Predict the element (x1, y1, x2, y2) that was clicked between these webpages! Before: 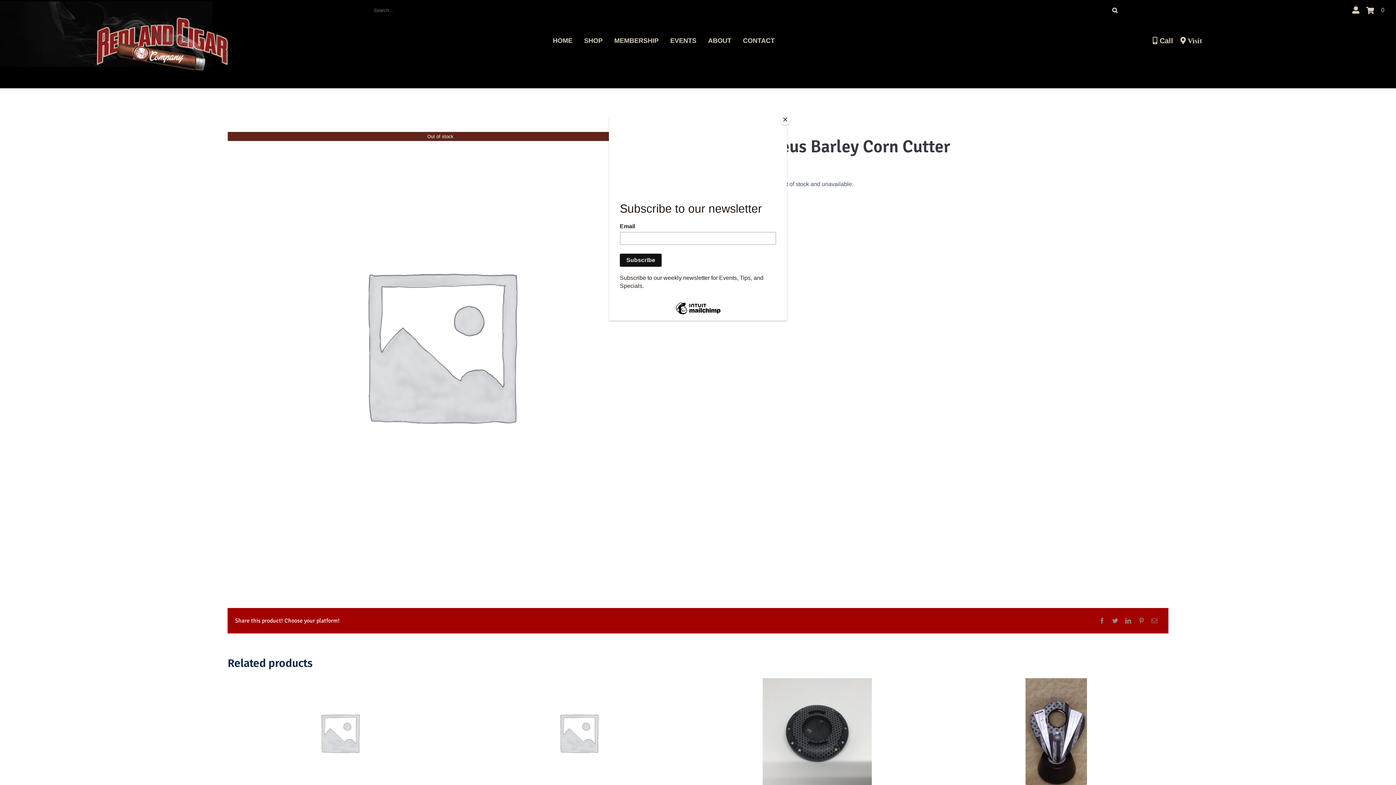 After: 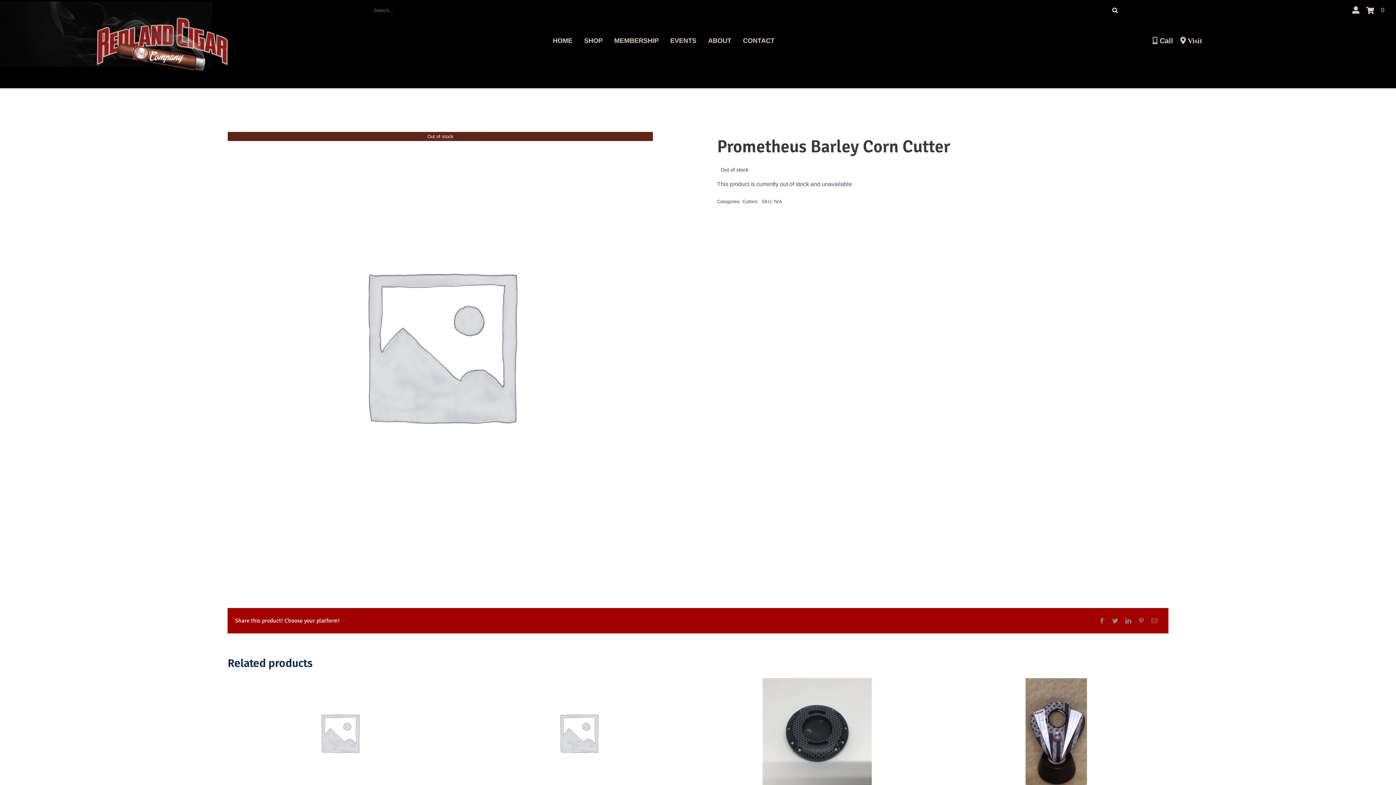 Action: bbox: (780, 114, 790, 125) label: Close